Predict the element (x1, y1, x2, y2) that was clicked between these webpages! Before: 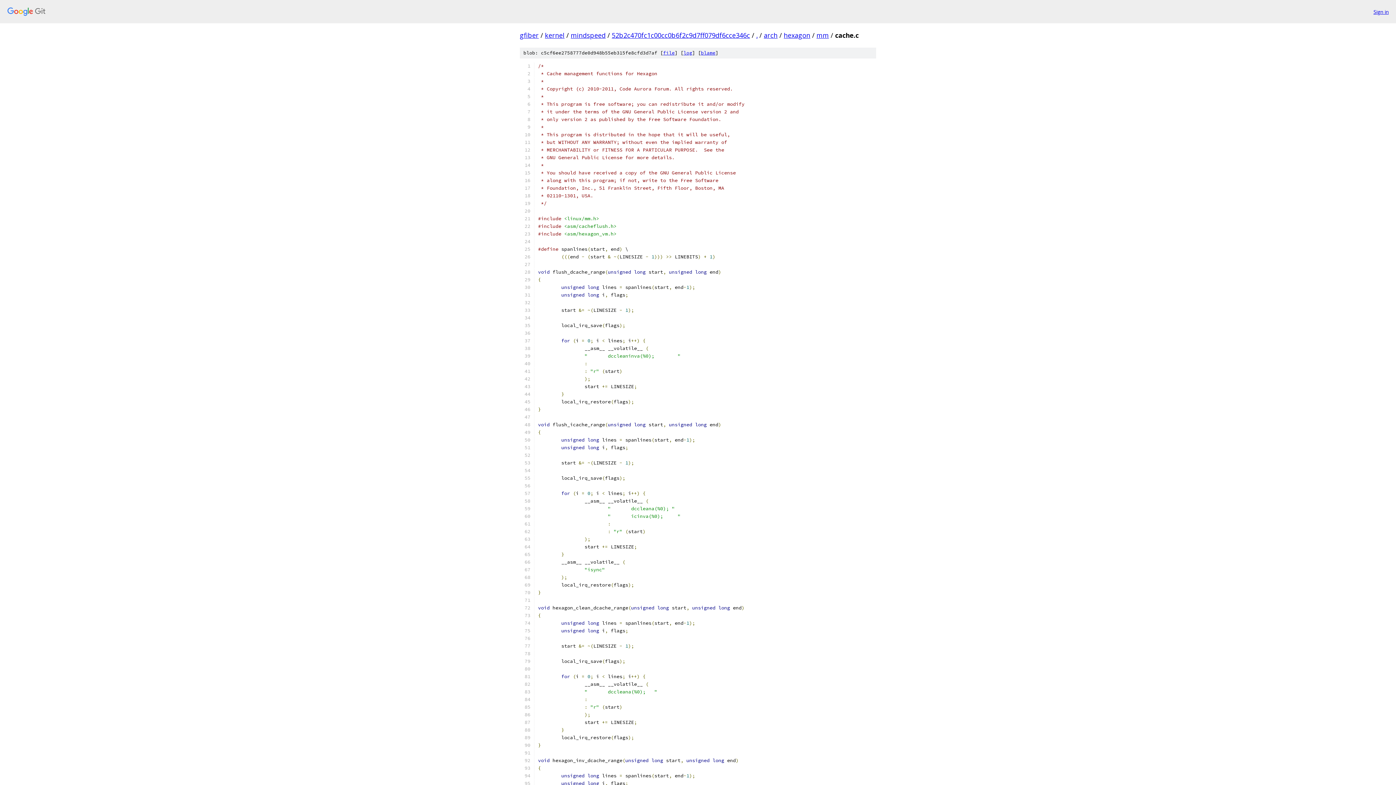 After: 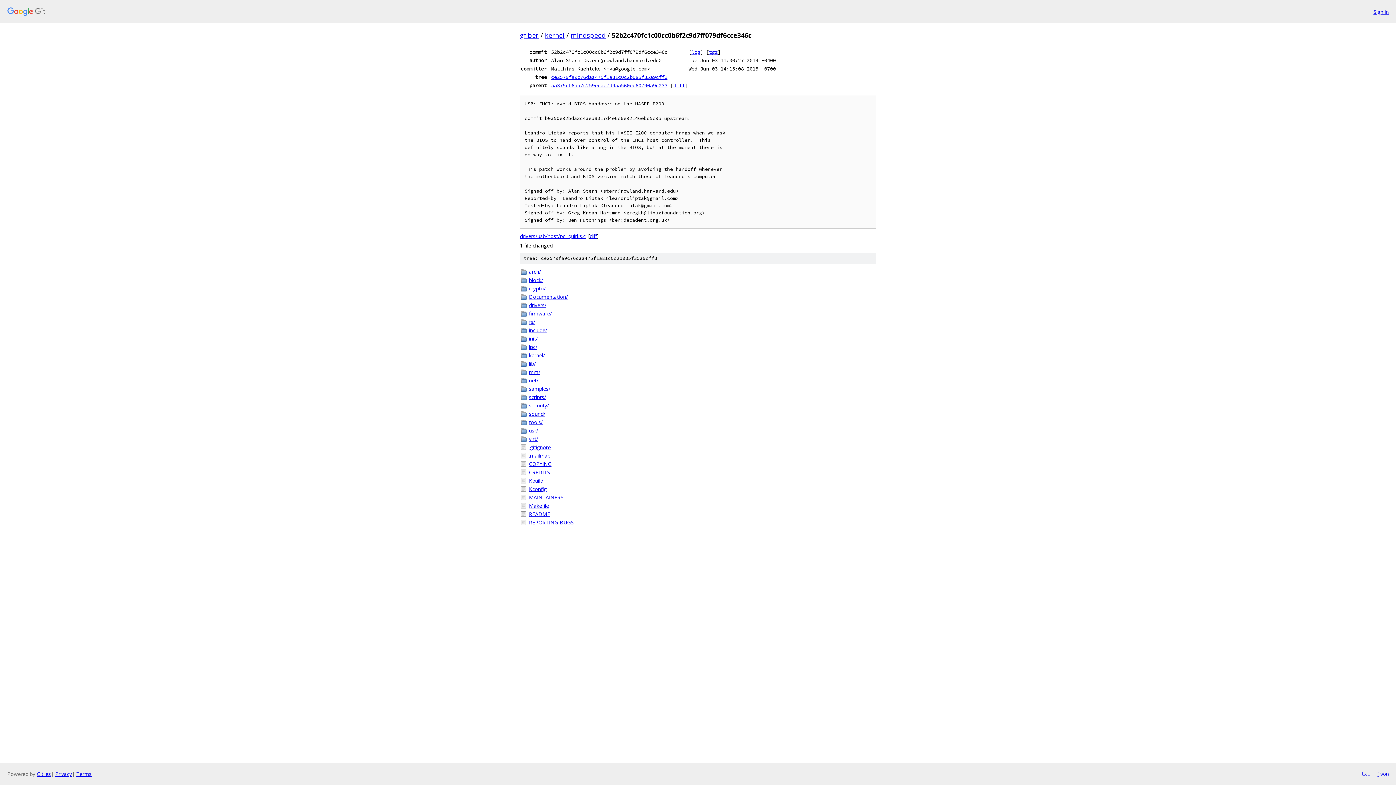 Action: label: 52b2c470fc1c00cc0b6f2c9d7ff079df6cce346c bbox: (612, 30, 750, 39)